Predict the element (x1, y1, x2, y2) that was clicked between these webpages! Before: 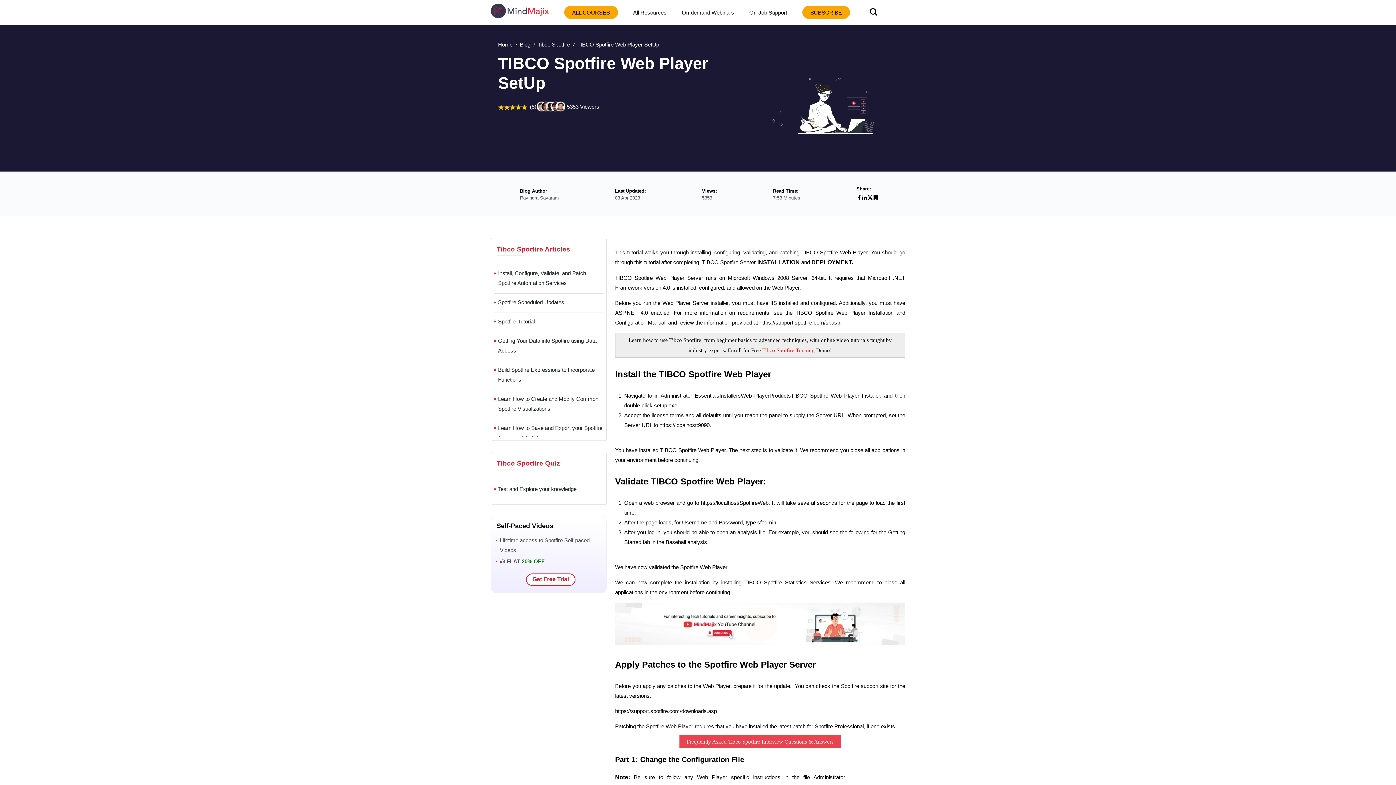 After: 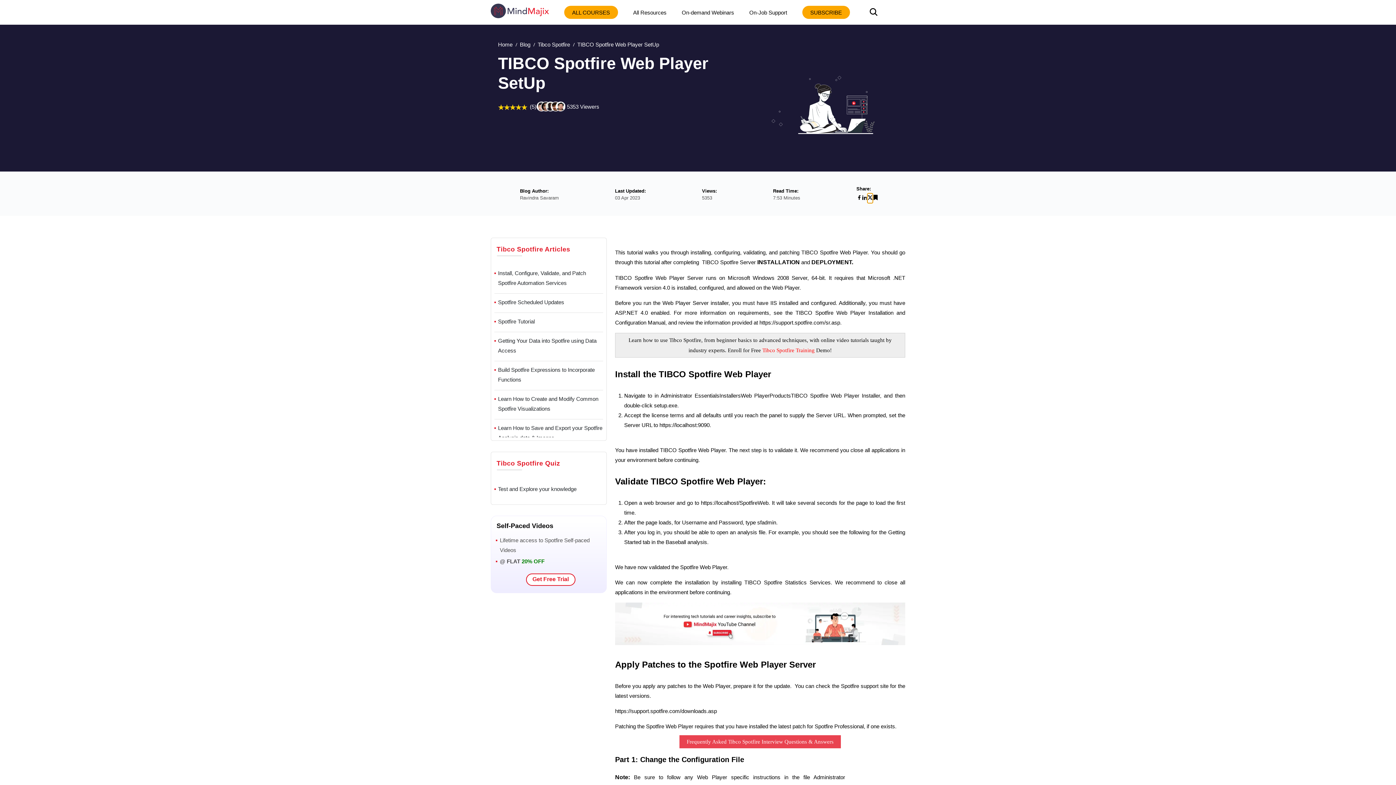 Action: bbox: (867, 193, 873, 203)